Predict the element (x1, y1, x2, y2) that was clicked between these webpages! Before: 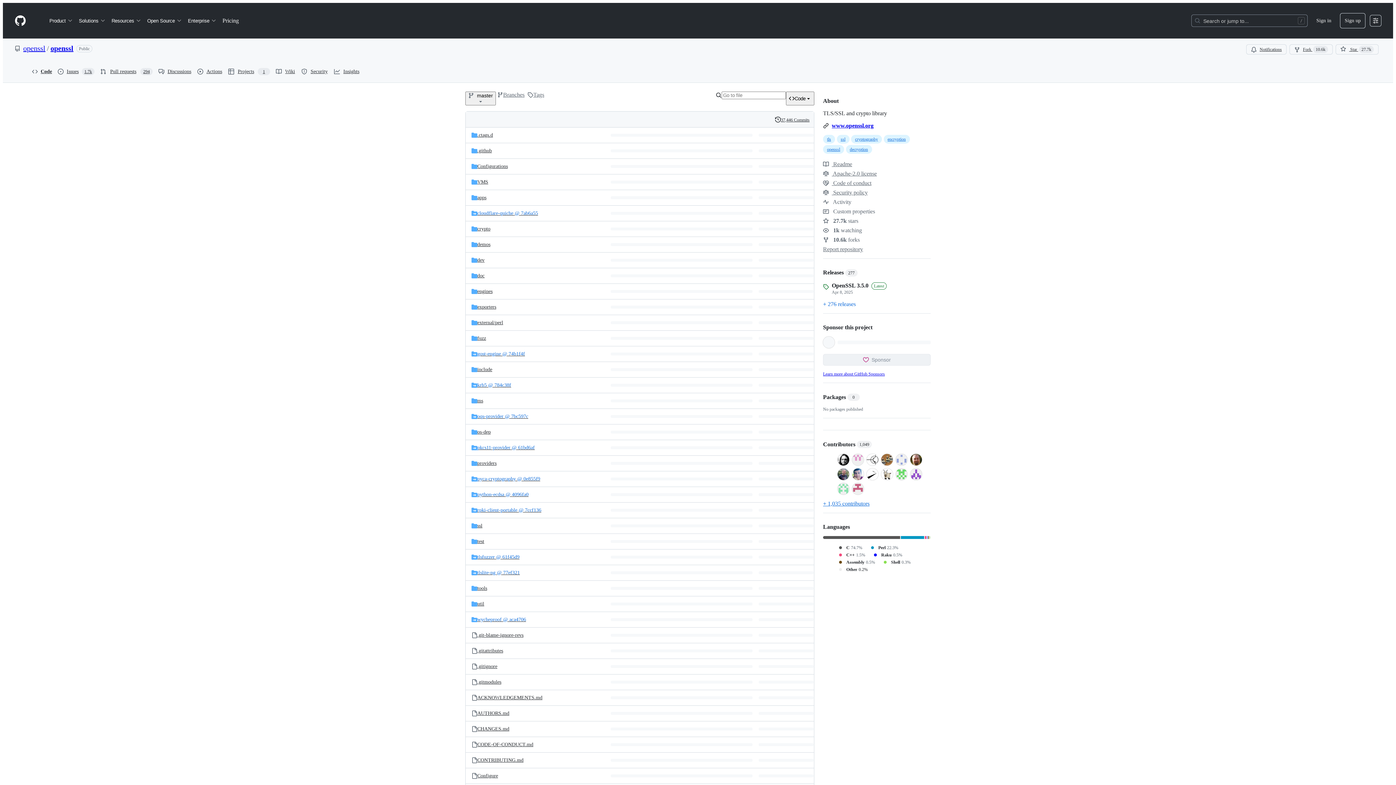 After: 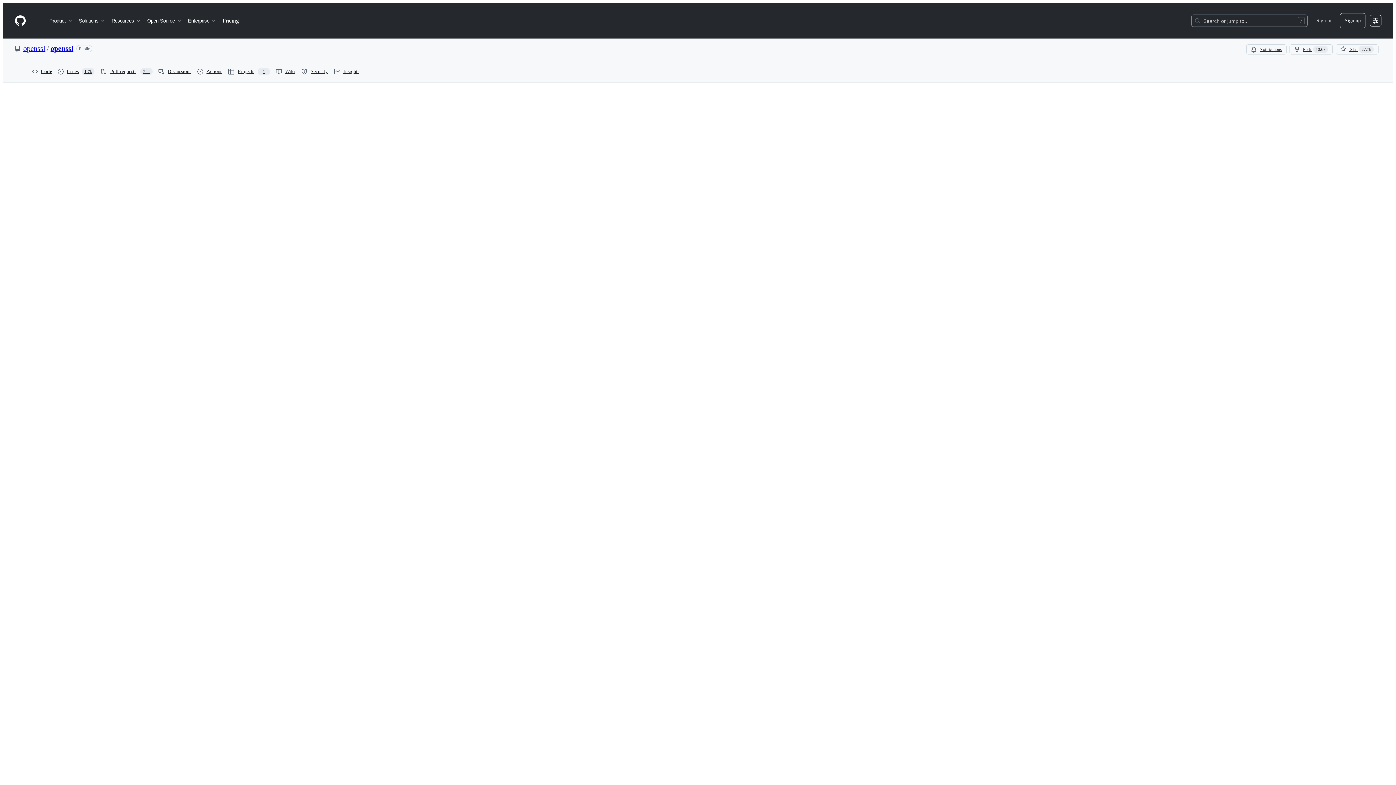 Action: bbox: (477, 773, 498, 778) label: Configure, (File)